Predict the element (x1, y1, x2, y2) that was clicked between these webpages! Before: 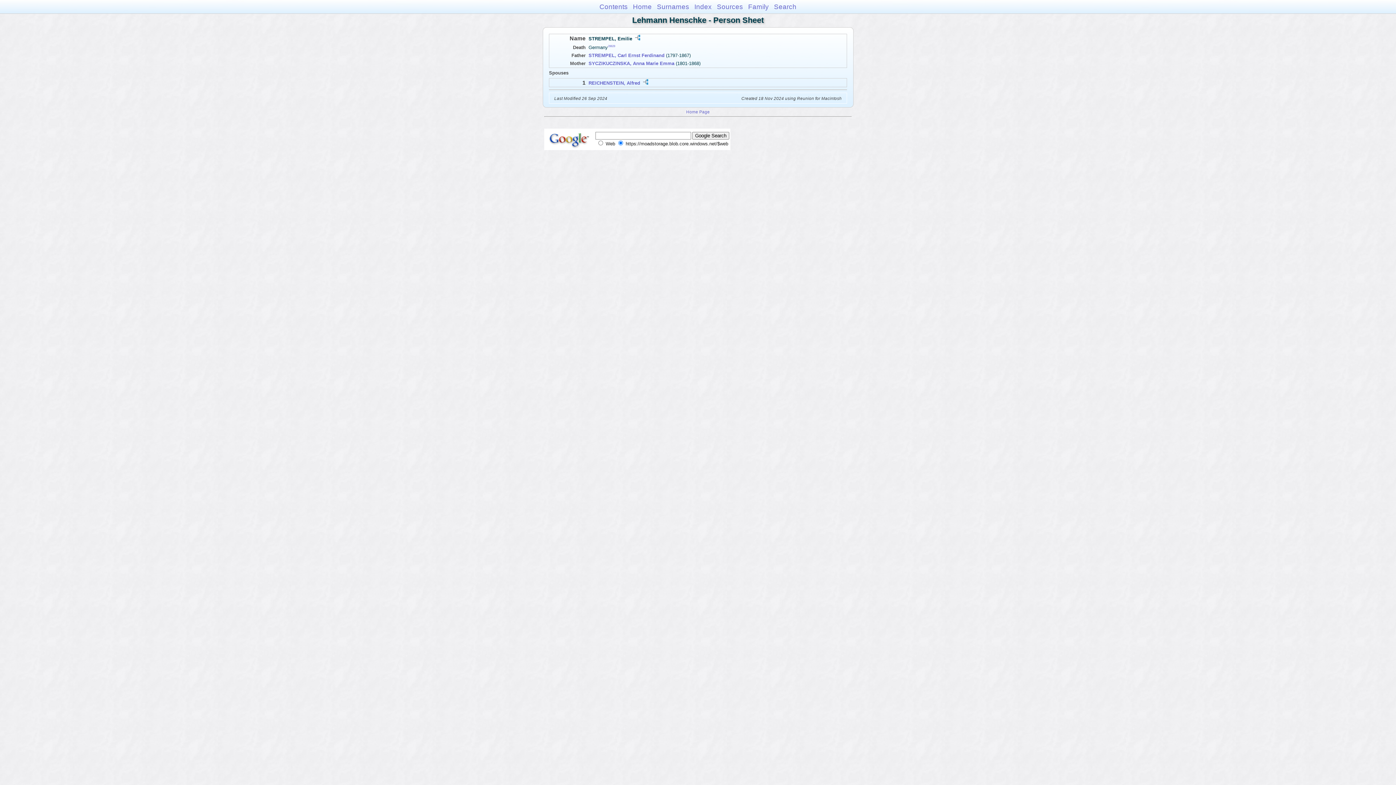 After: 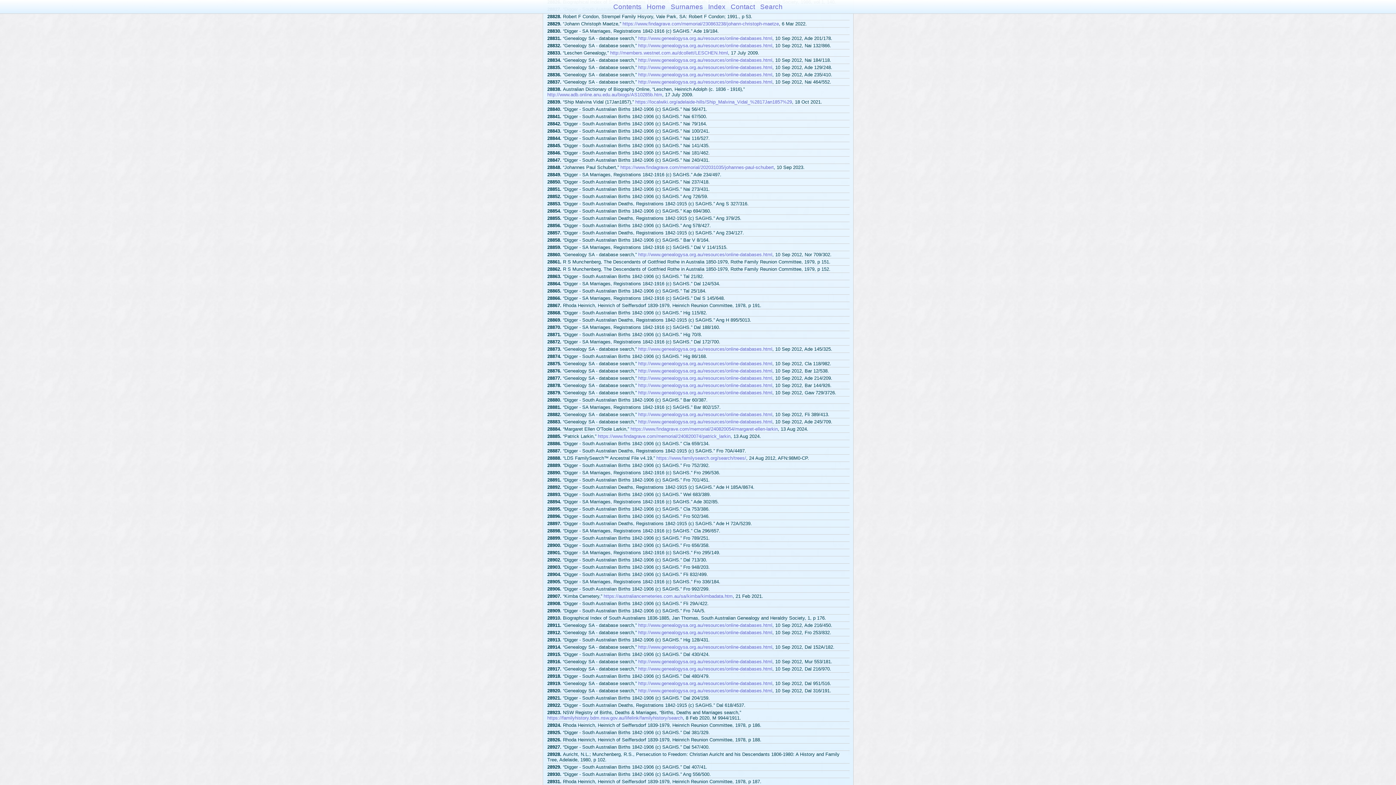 Action: bbox: (608, 44, 615, 47) label: 28828